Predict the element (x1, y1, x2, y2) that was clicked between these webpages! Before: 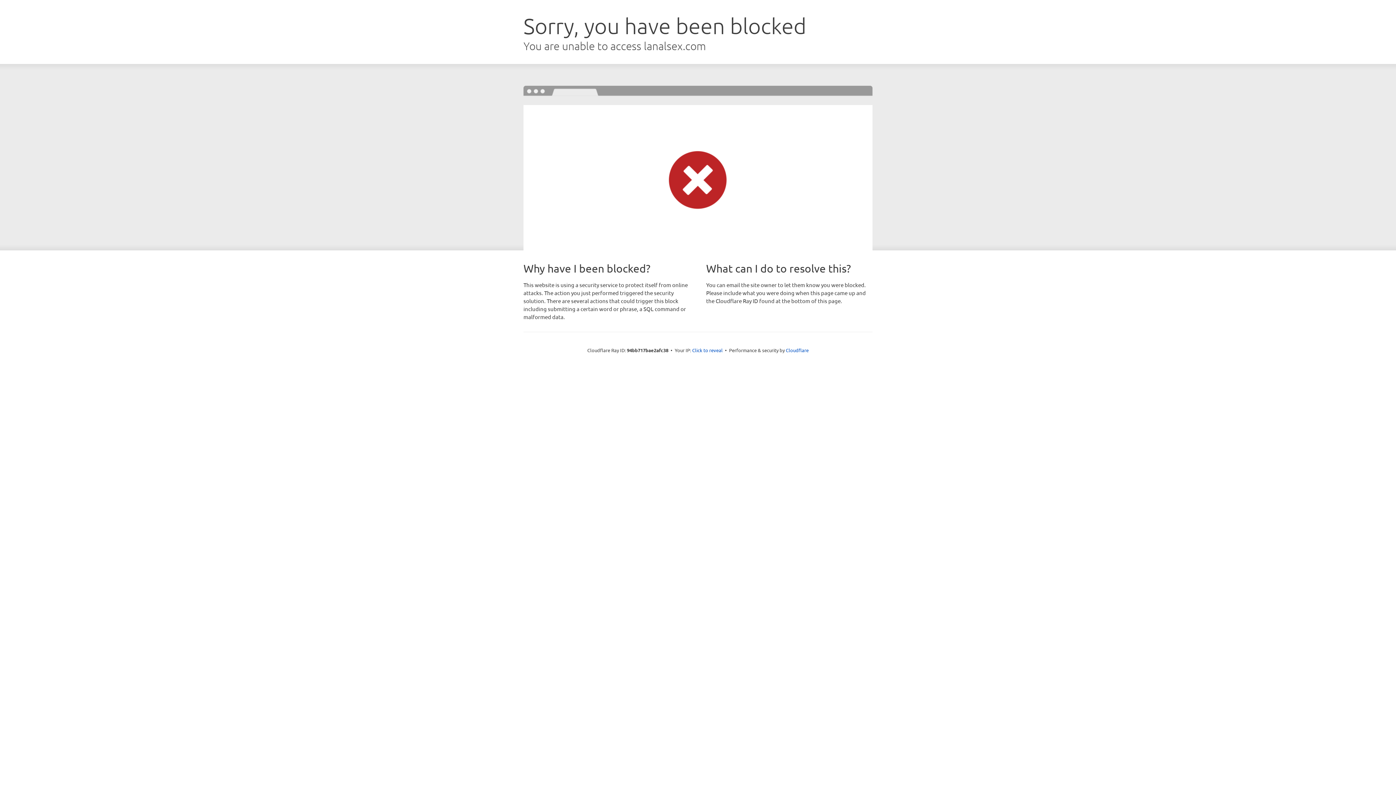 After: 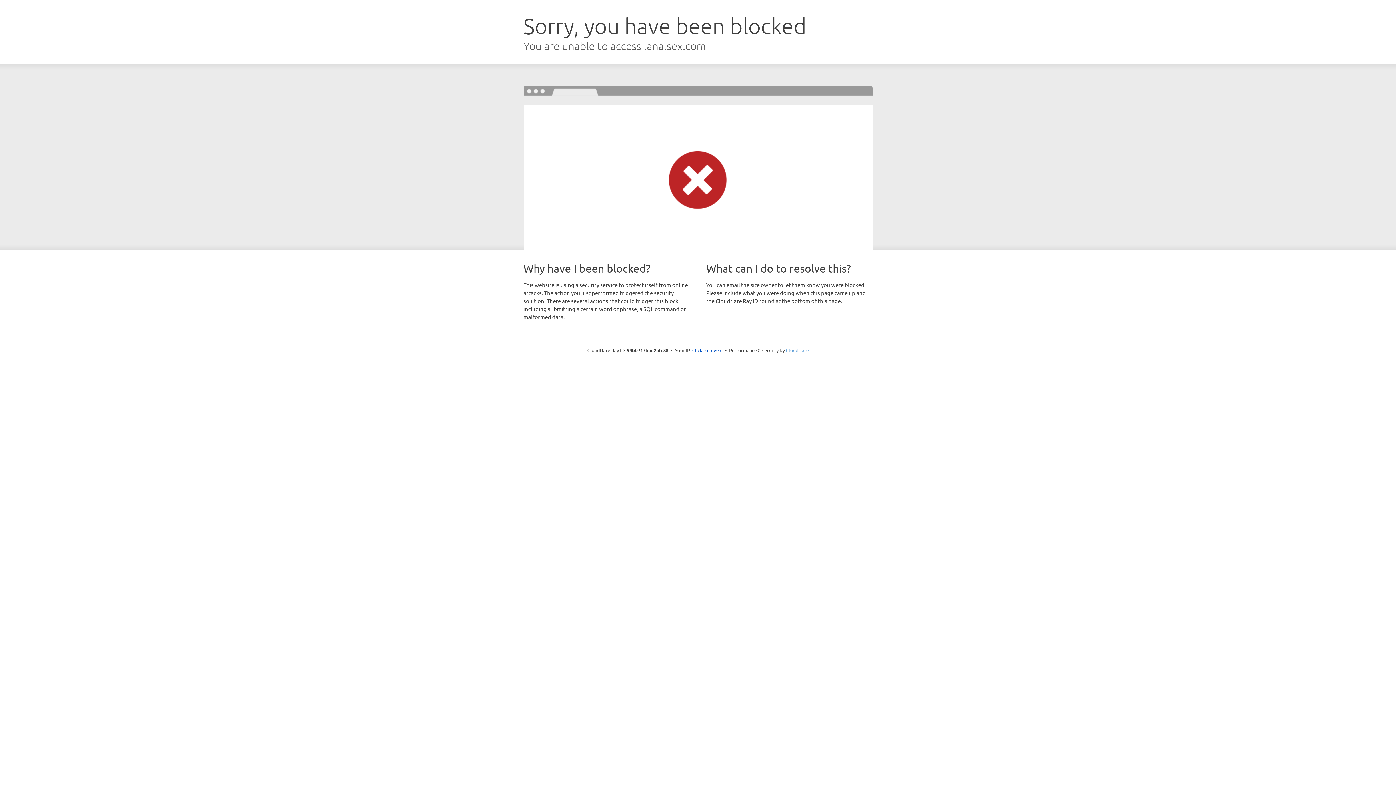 Action: bbox: (786, 347, 808, 353) label: Cloudflare